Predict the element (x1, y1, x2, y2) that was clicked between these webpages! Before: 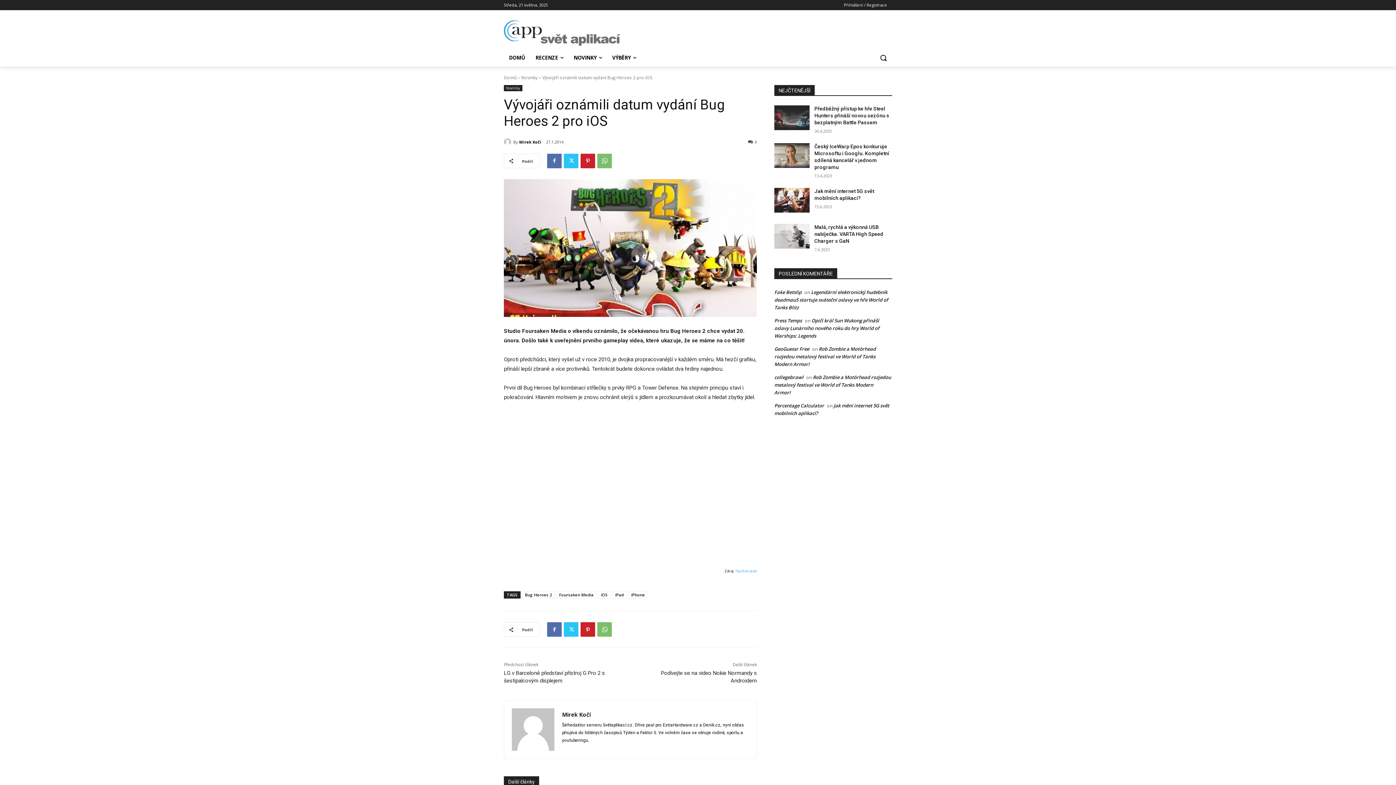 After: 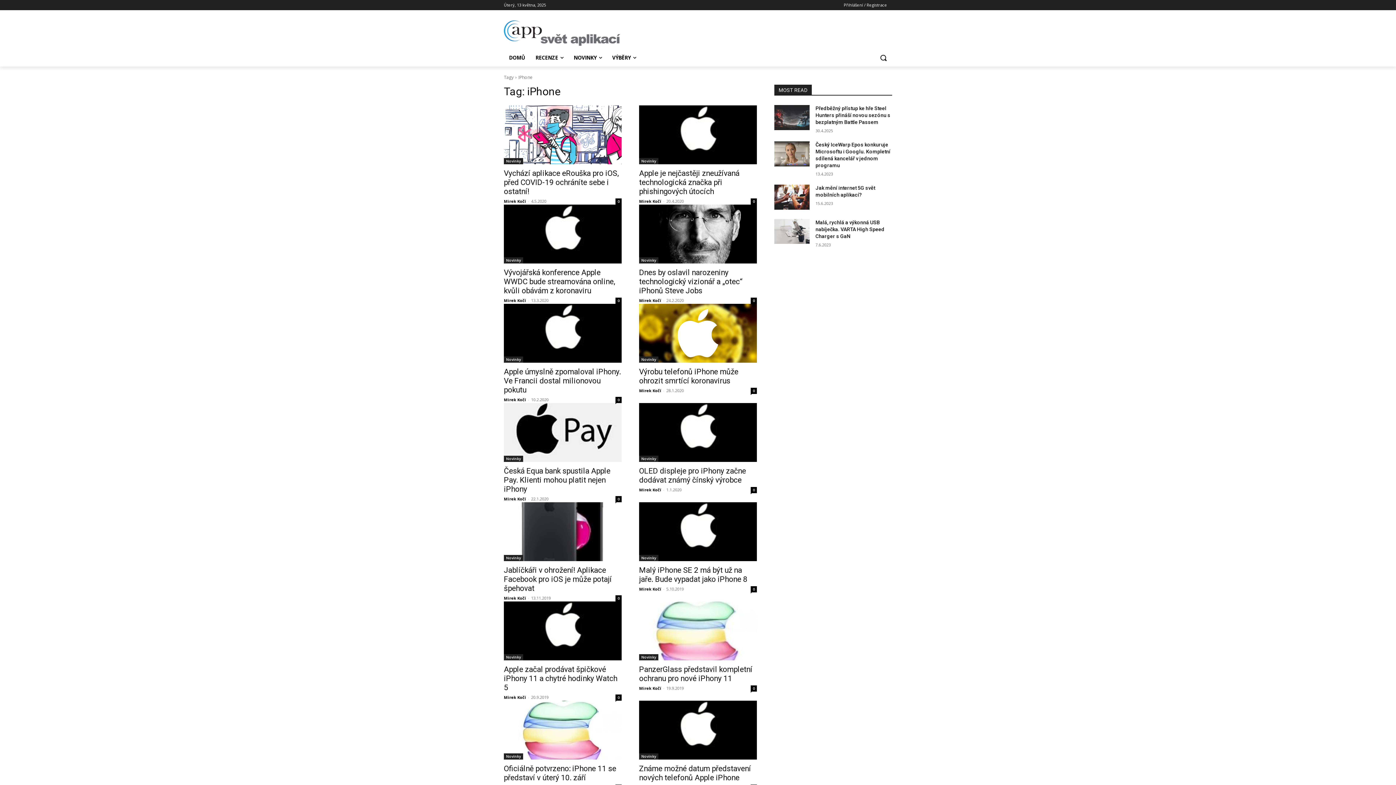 Action: bbox: (628, 591, 648, 599) label: iPhone